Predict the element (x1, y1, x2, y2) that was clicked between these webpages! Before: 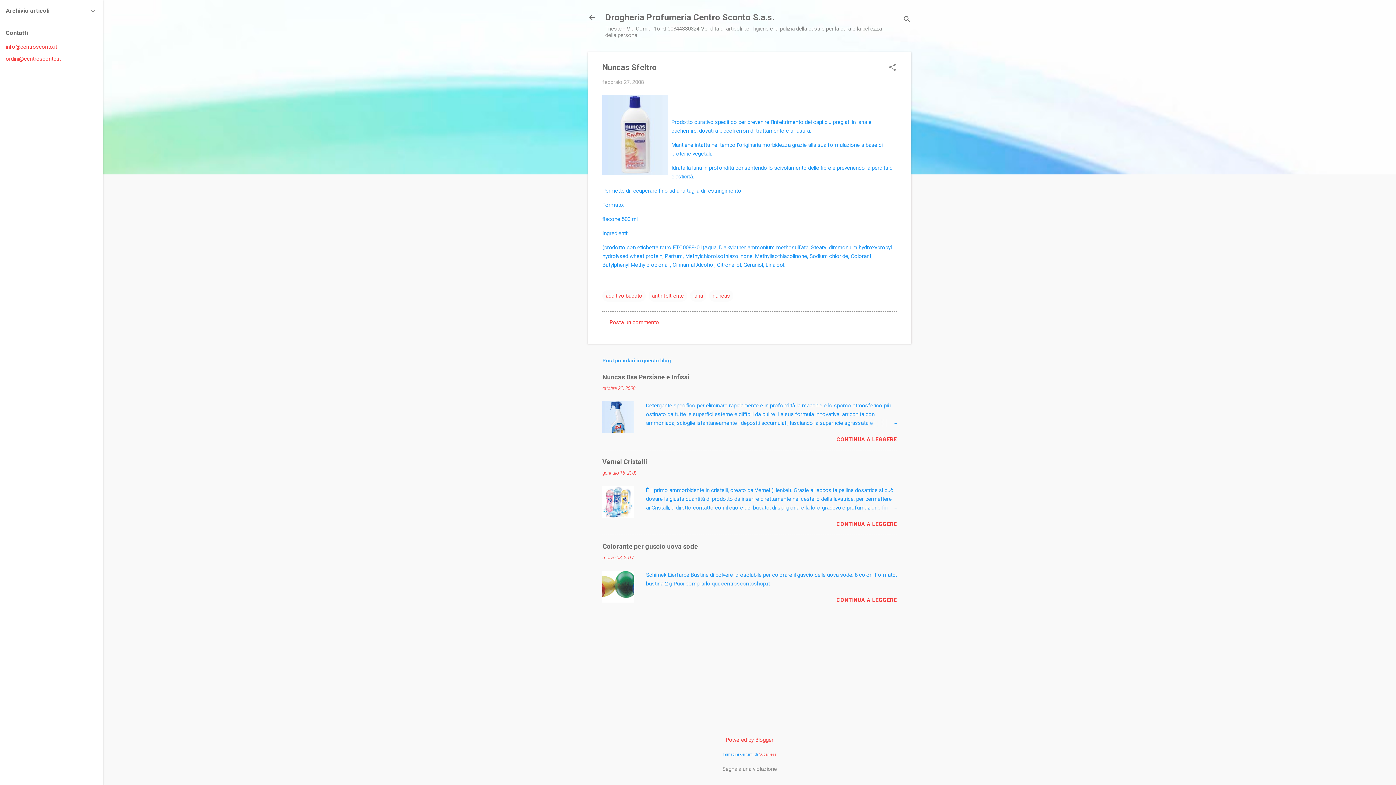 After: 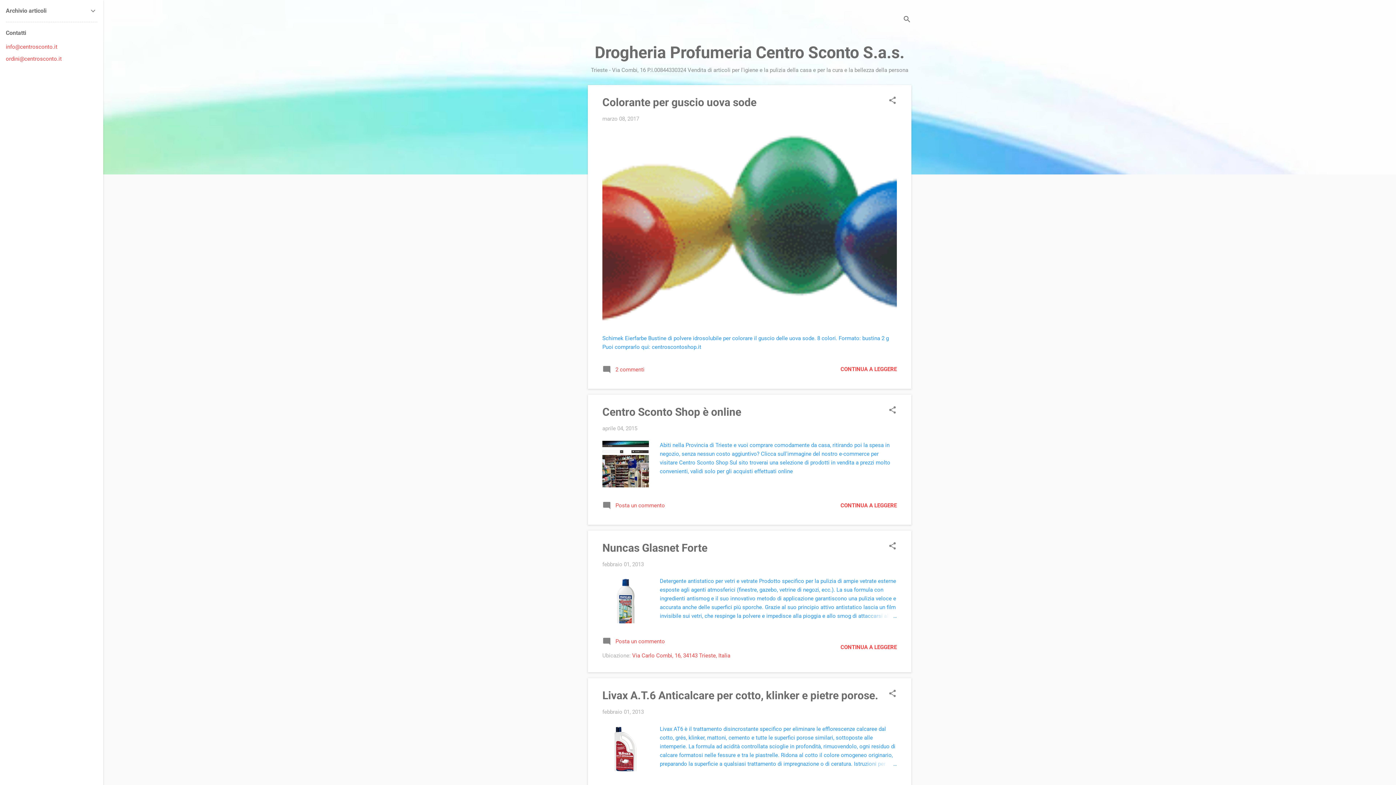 Action: bbox: (583, 8, 601, 26)